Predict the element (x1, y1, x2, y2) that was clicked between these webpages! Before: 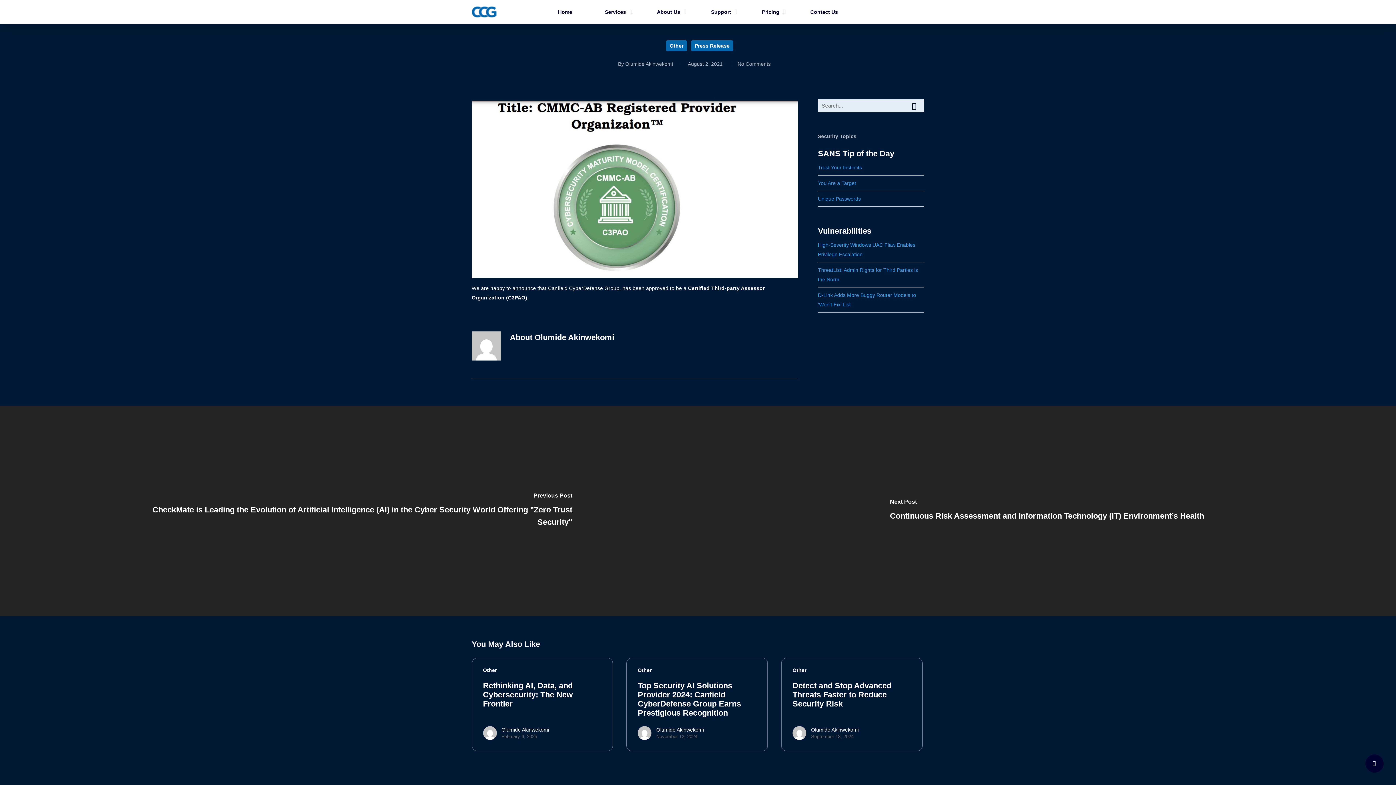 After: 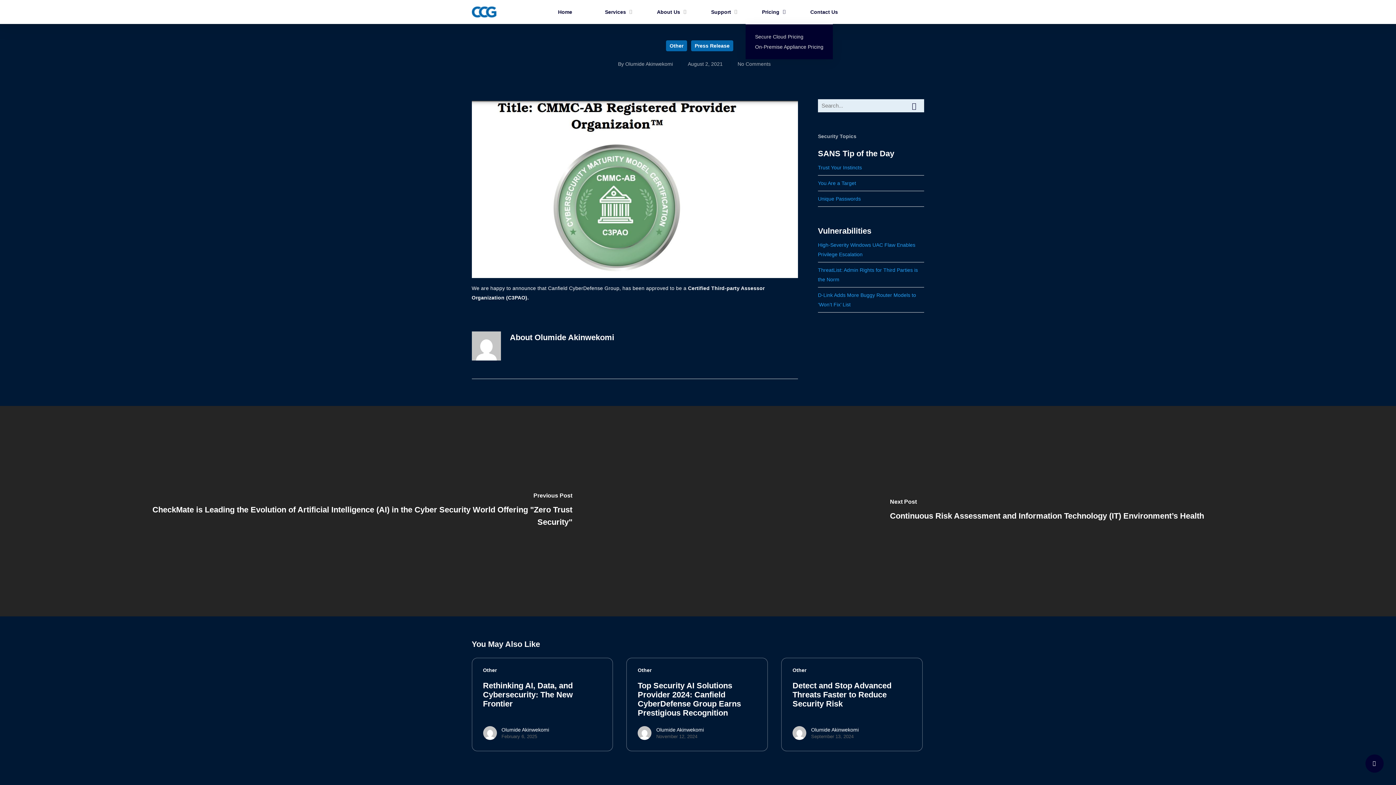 Action: bbox: (745, 8, 794, 15) label: Pricing